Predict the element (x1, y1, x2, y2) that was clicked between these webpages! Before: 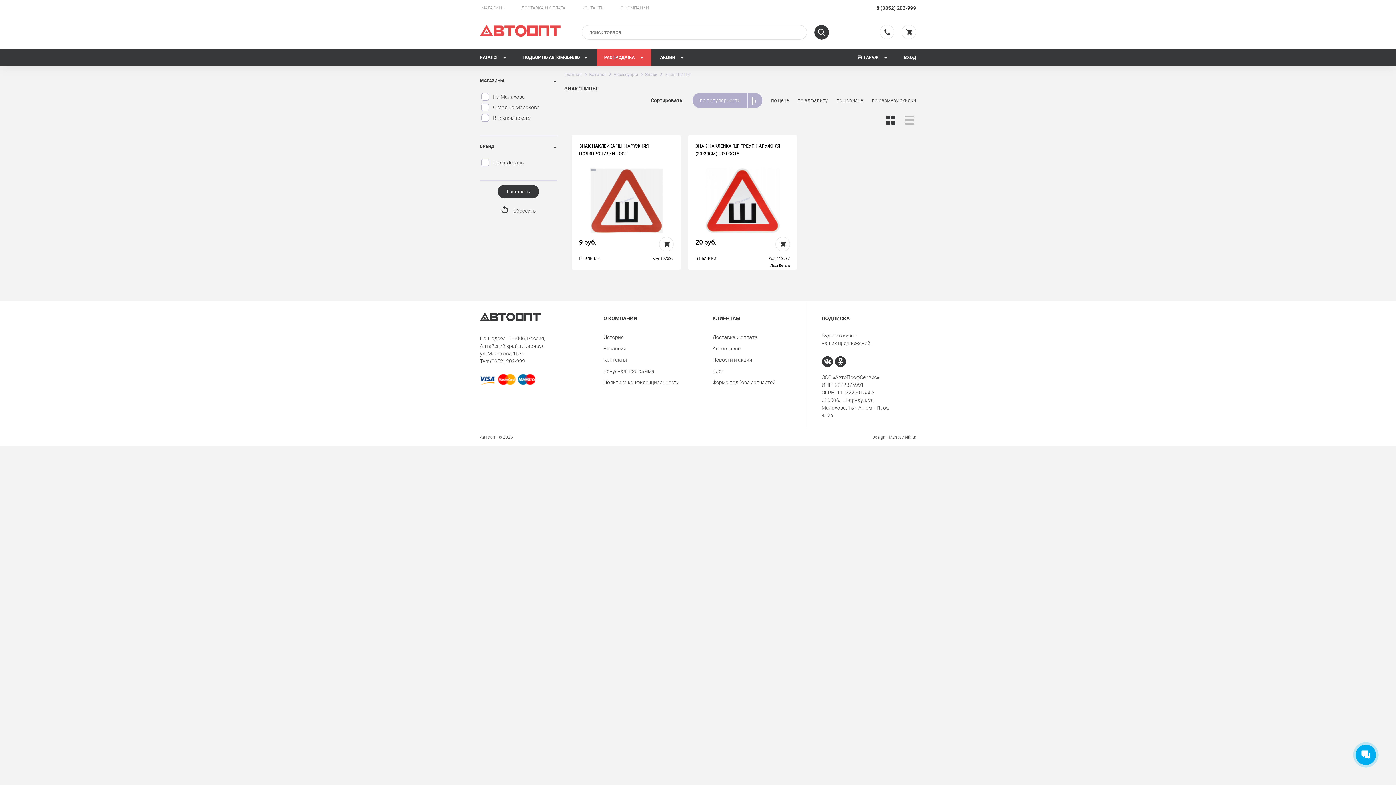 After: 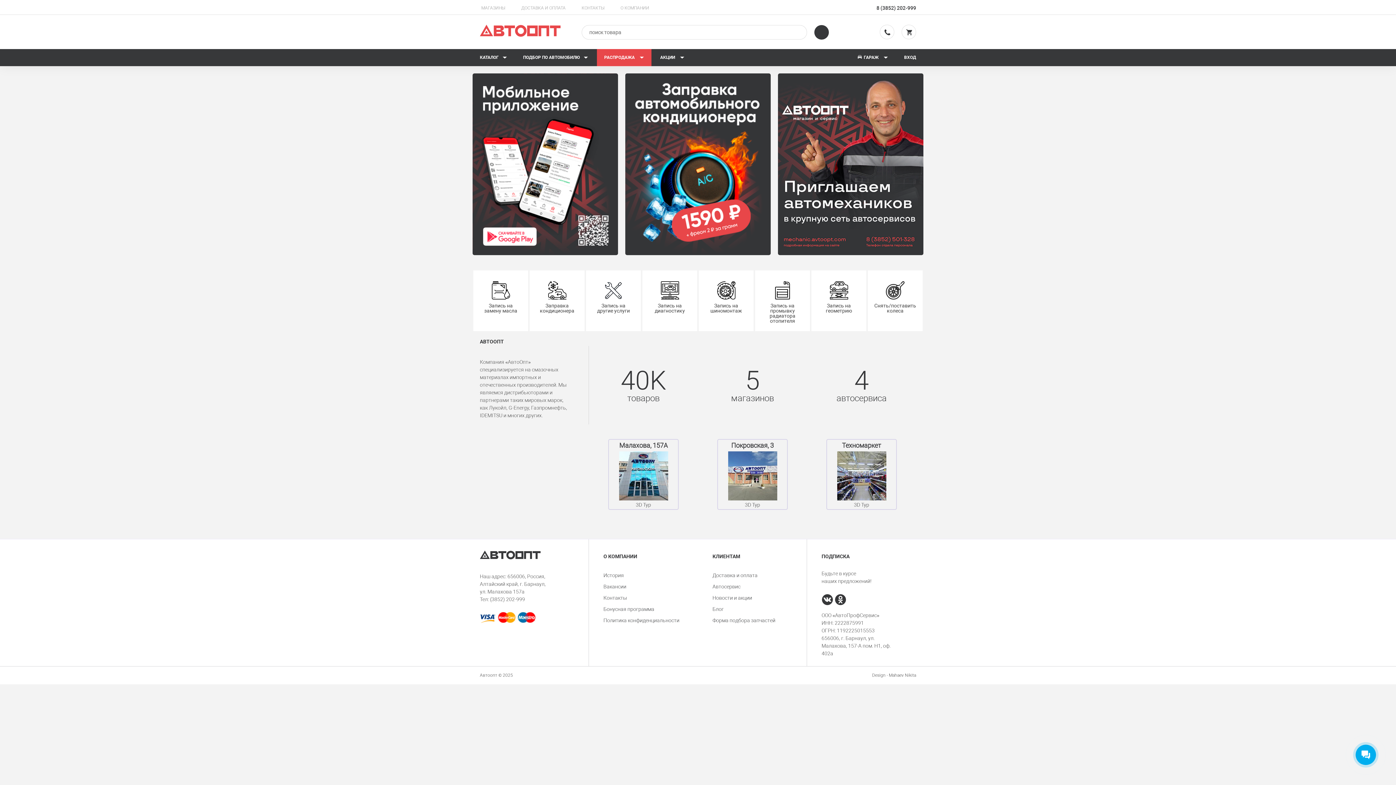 Action: bbox: (480, 24, 560, 37)